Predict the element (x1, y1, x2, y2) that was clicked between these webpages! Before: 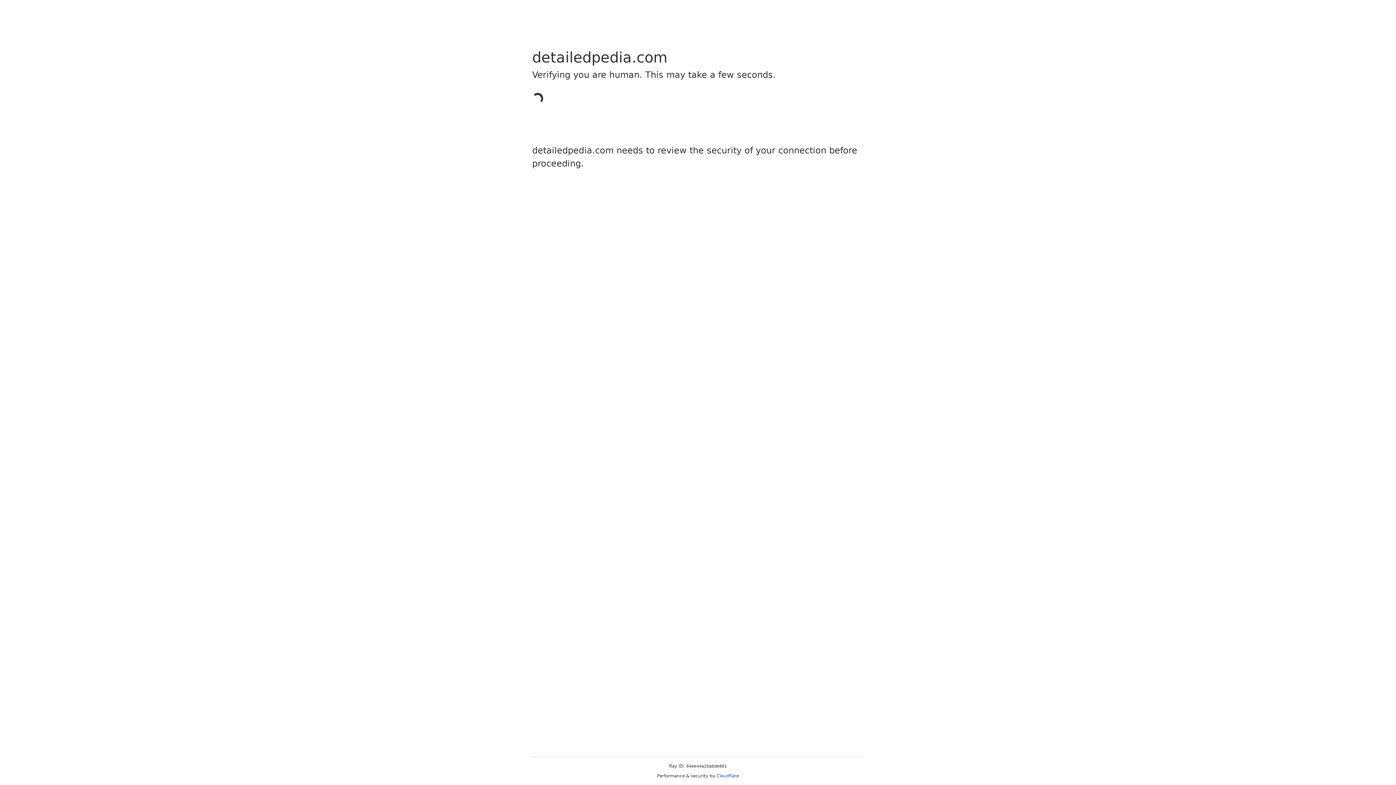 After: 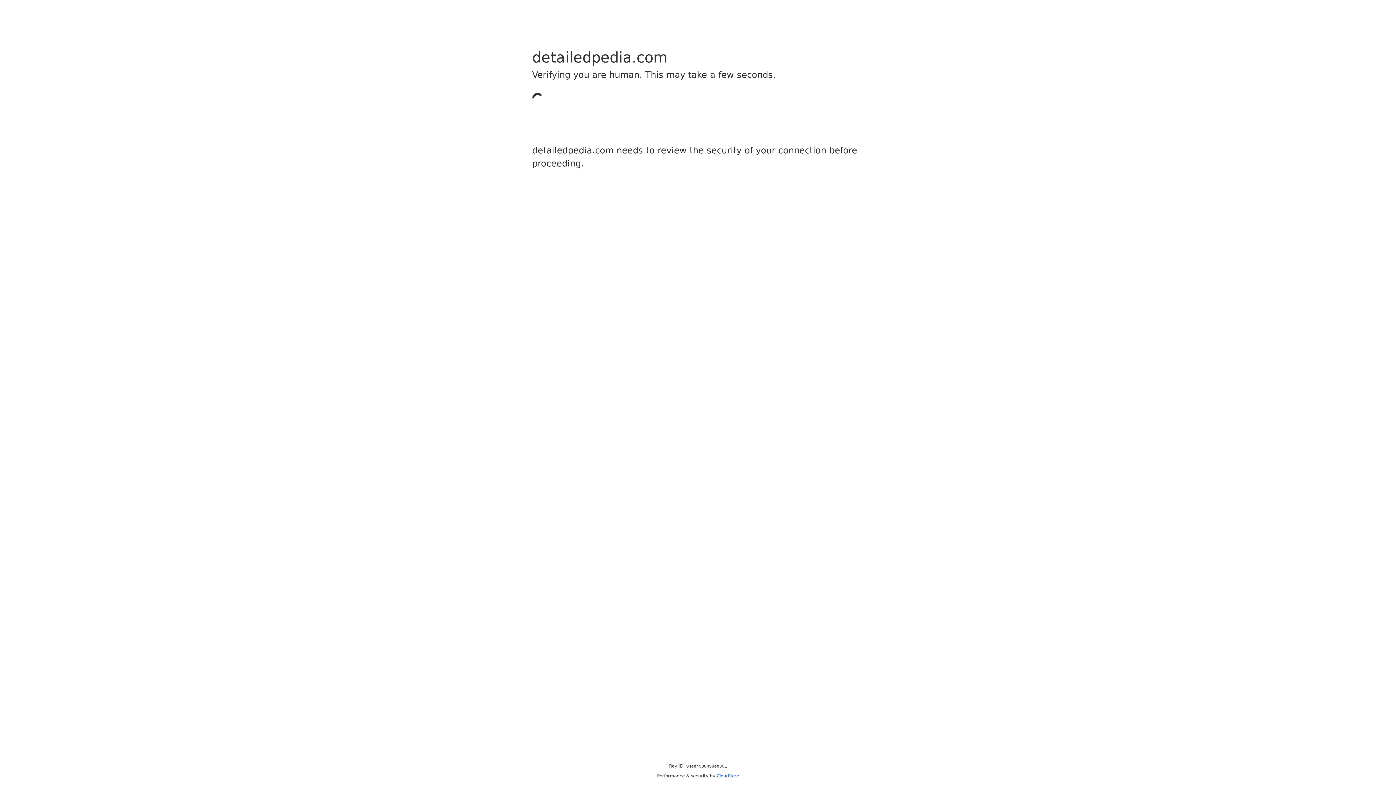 Action: bbox: (716, 773, 739, 778) label: Cloudflare